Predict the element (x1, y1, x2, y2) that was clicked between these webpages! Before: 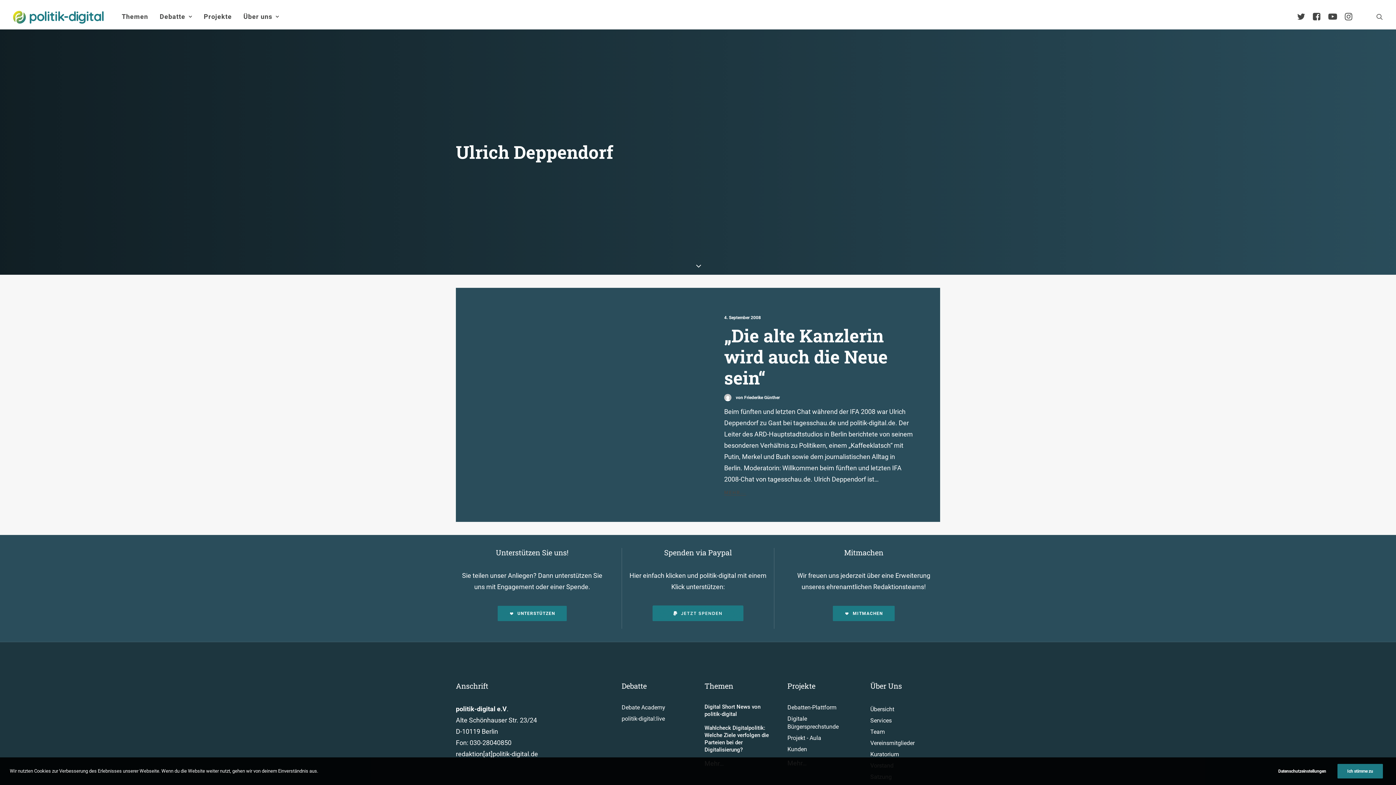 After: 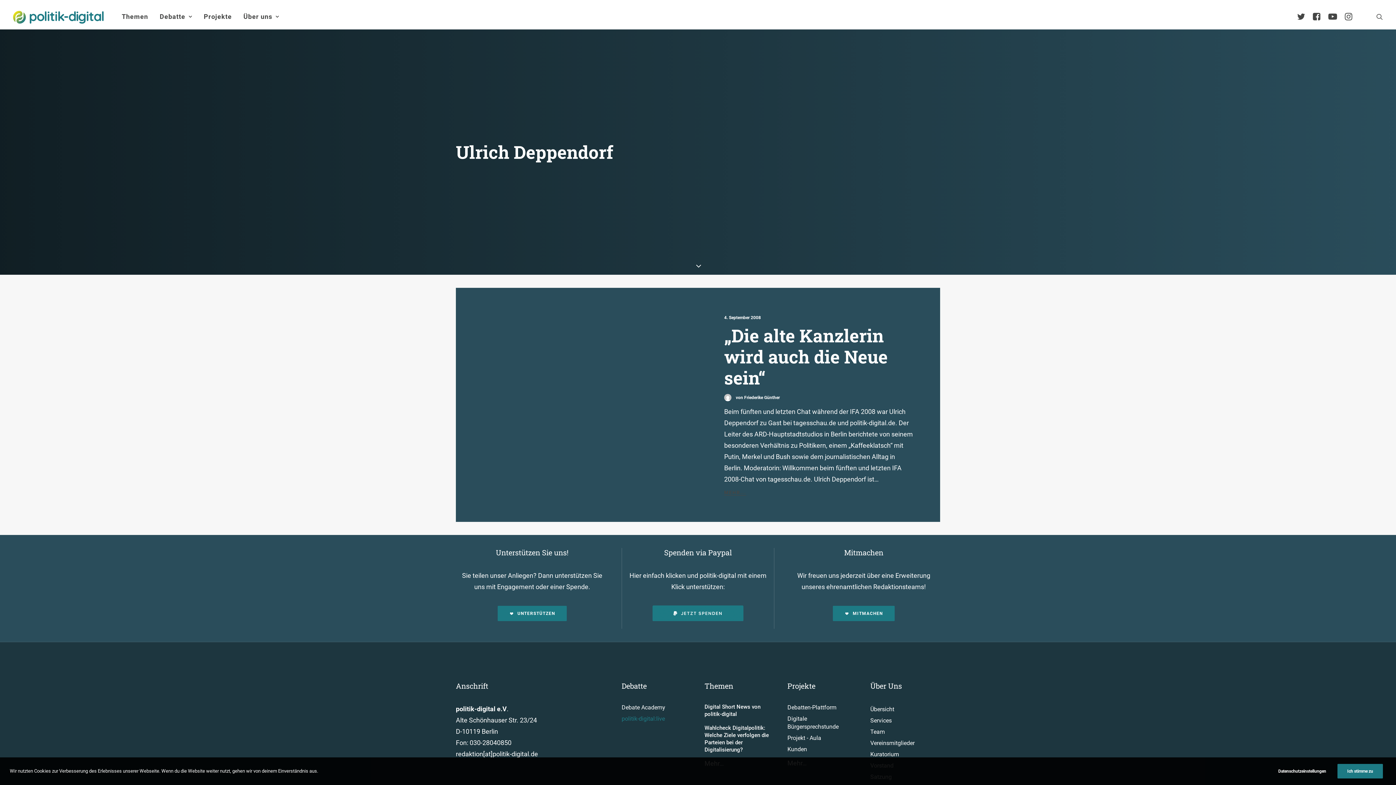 Action: bbox: (621, 715, 665, 722) label: politik-digital:live